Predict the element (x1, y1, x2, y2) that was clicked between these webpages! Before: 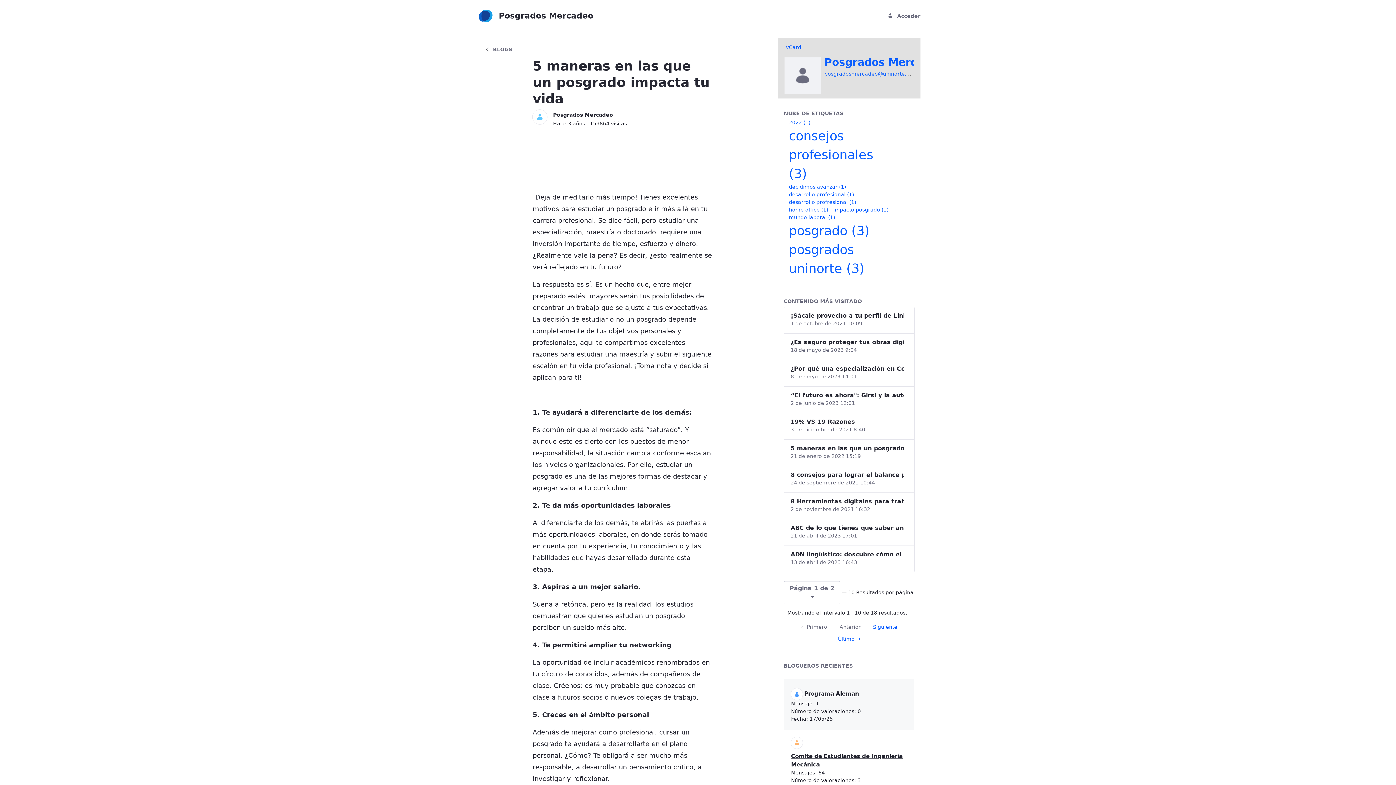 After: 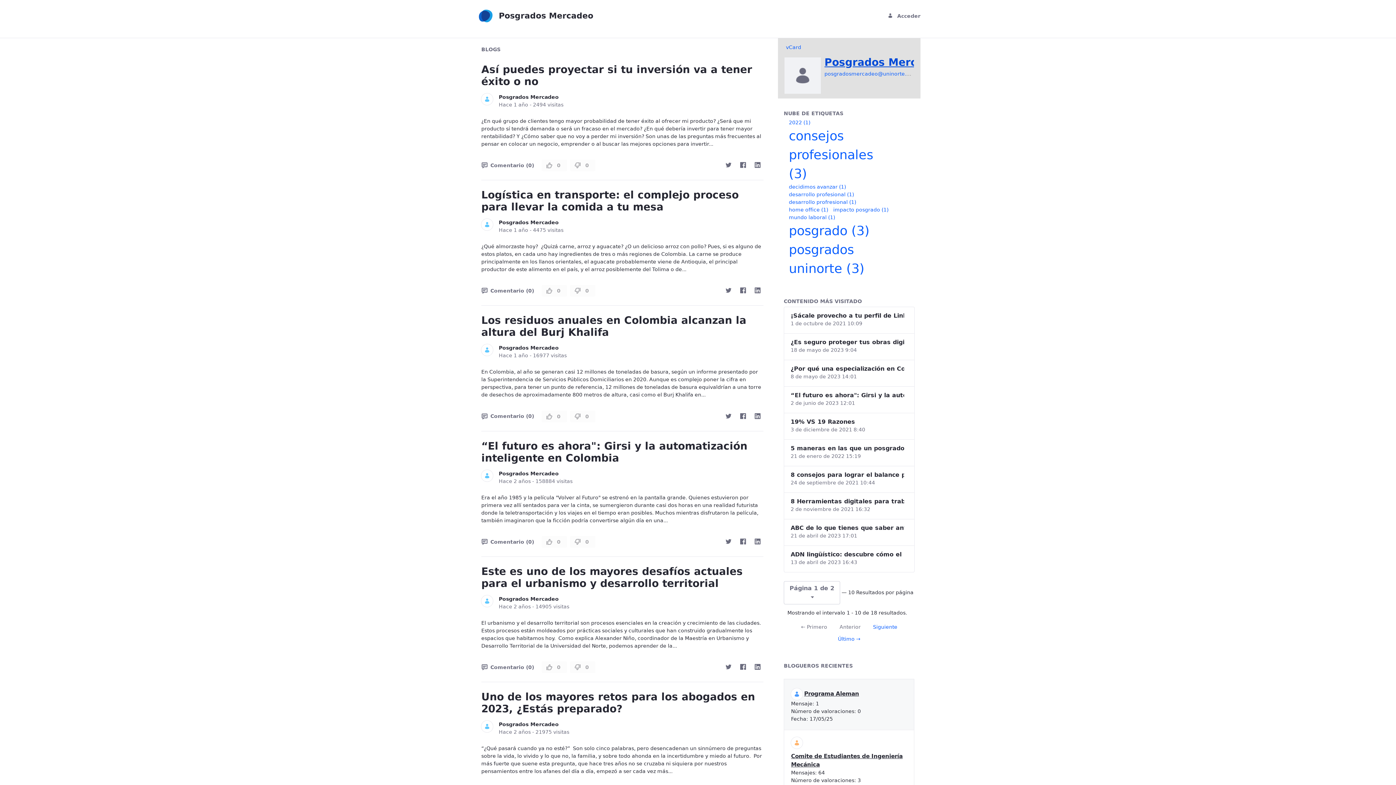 Action: label: Posgrados Mercadeo bbox: (824, 57, 945, 67)